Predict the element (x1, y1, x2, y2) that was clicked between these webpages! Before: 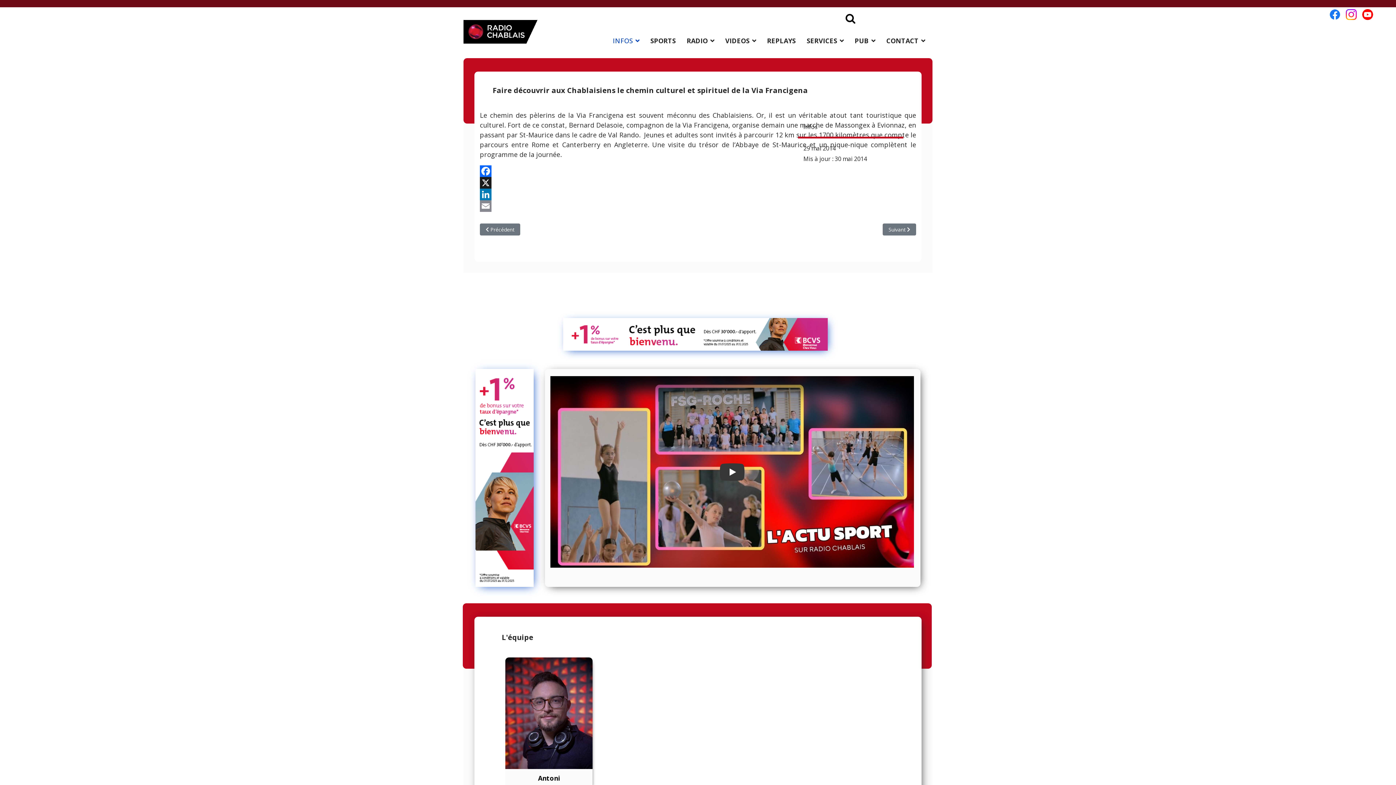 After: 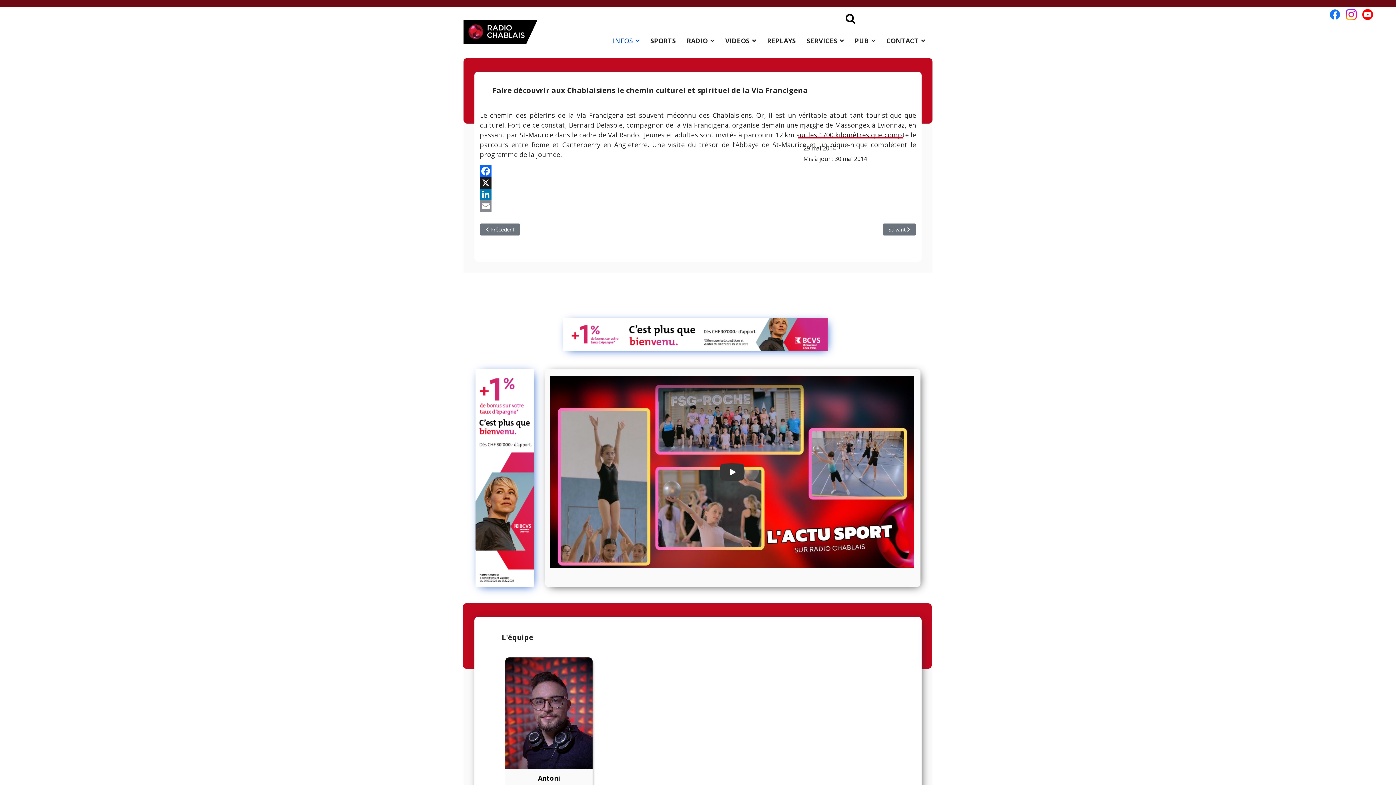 Action: label: X bbox: (480, 177, 916, 188)